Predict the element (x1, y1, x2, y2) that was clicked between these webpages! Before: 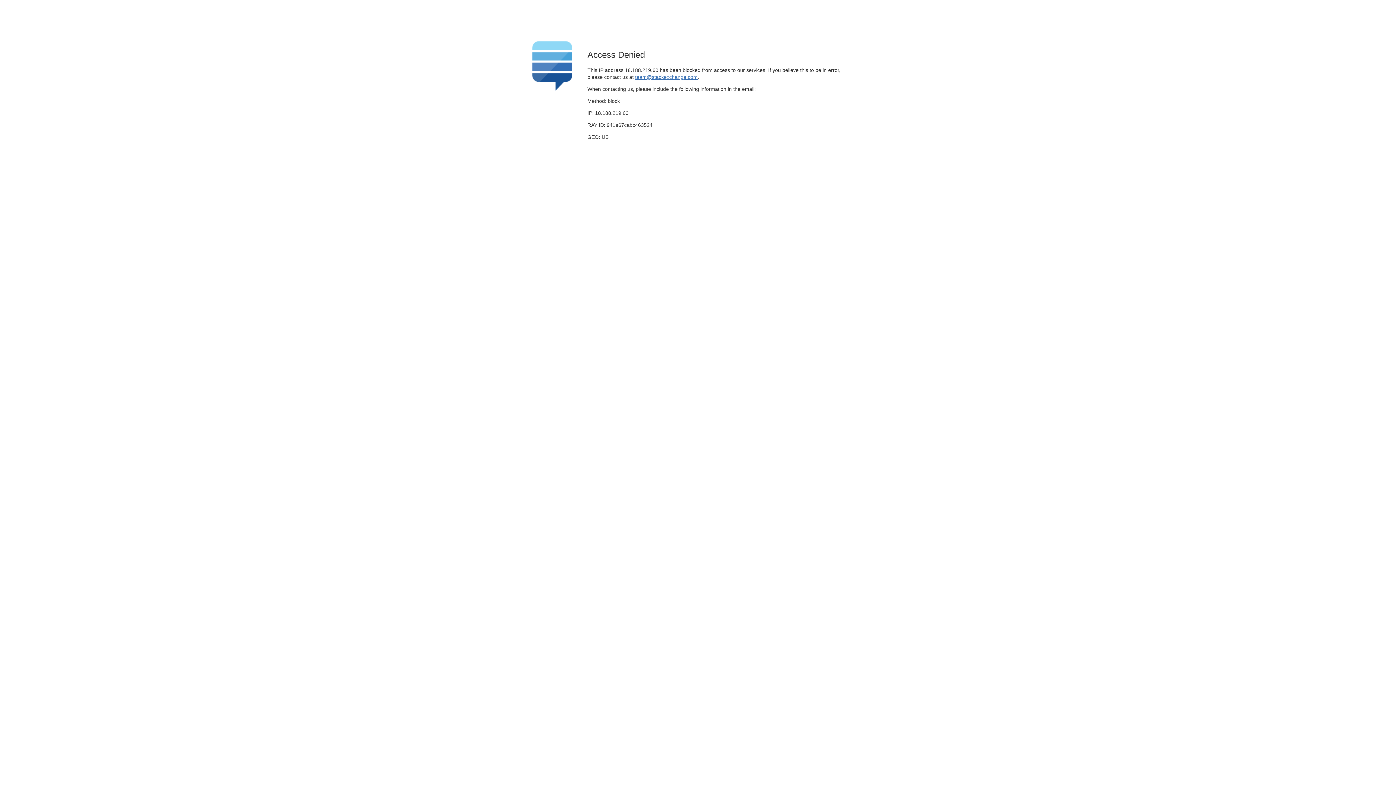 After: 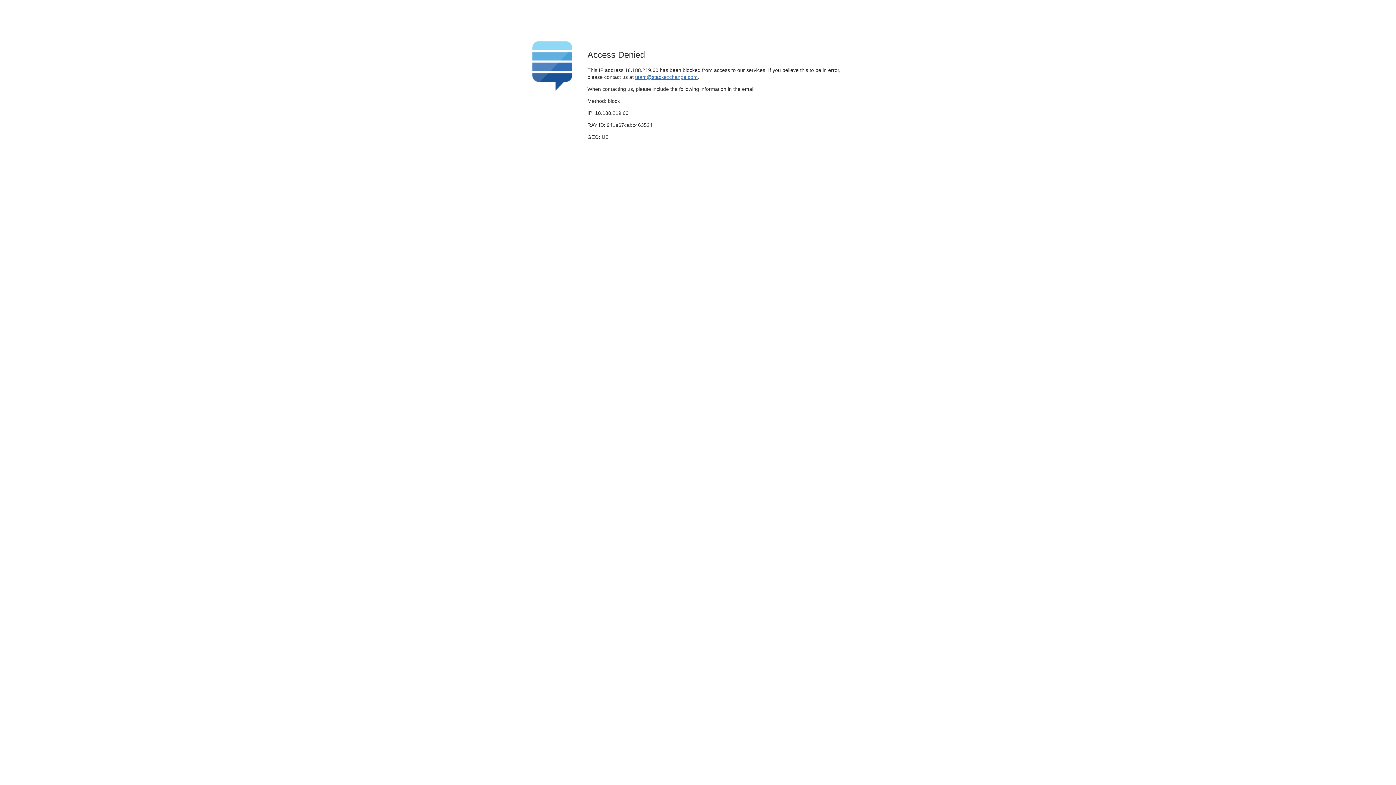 Action: label: team@stackexchange.com bbox: (635, 74, 697, 79)